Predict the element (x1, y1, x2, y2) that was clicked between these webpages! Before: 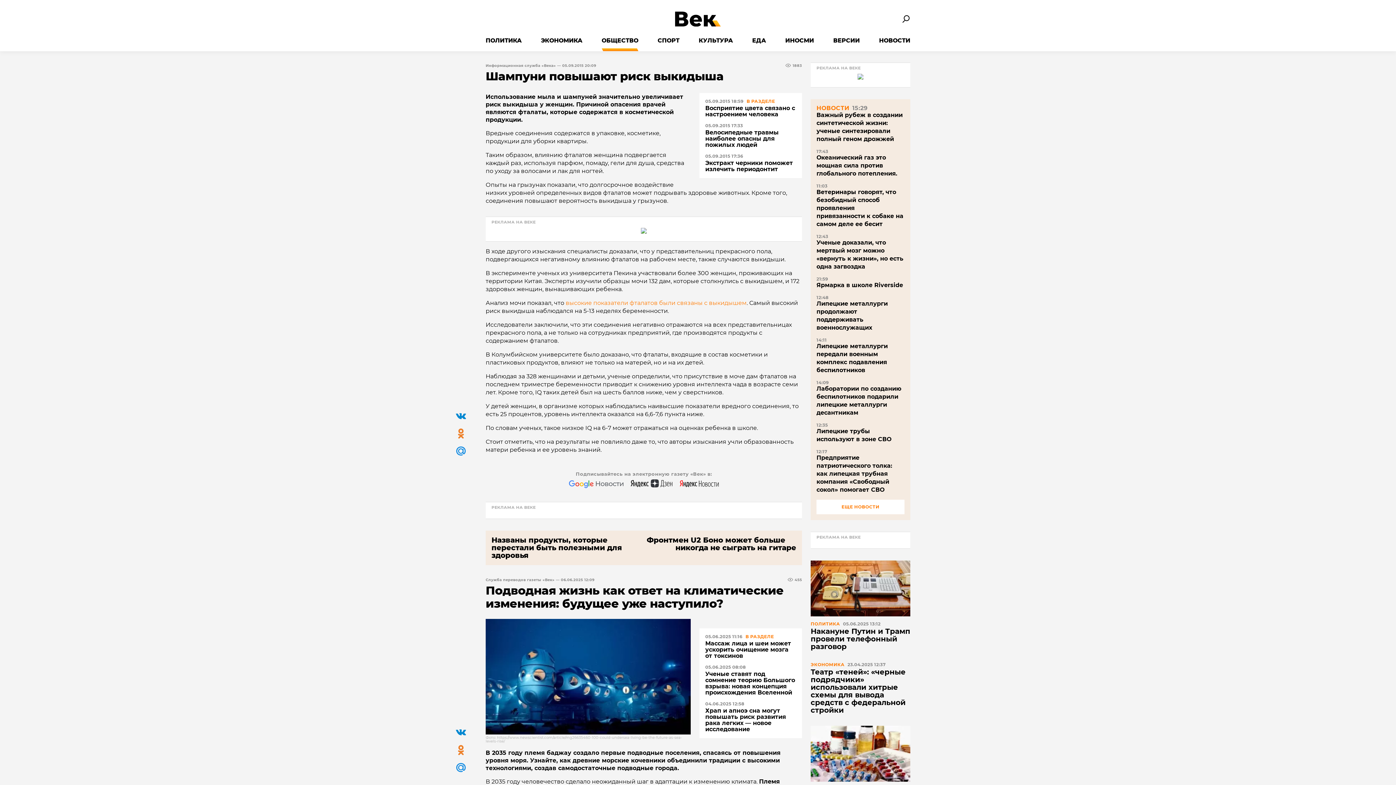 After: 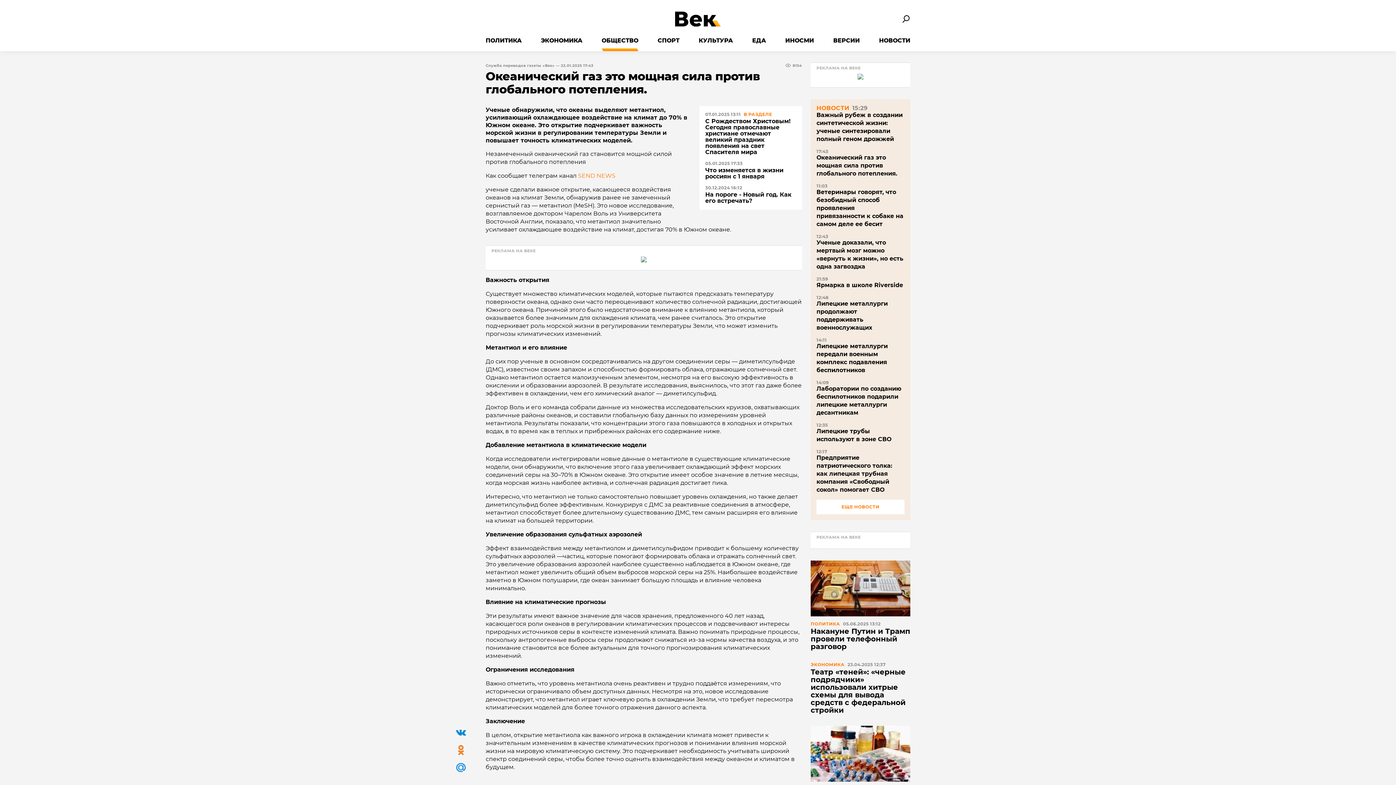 Action: bbox: (816, 154, 897, 177) label: Океанический газ это мощная сила против глобального потепления.